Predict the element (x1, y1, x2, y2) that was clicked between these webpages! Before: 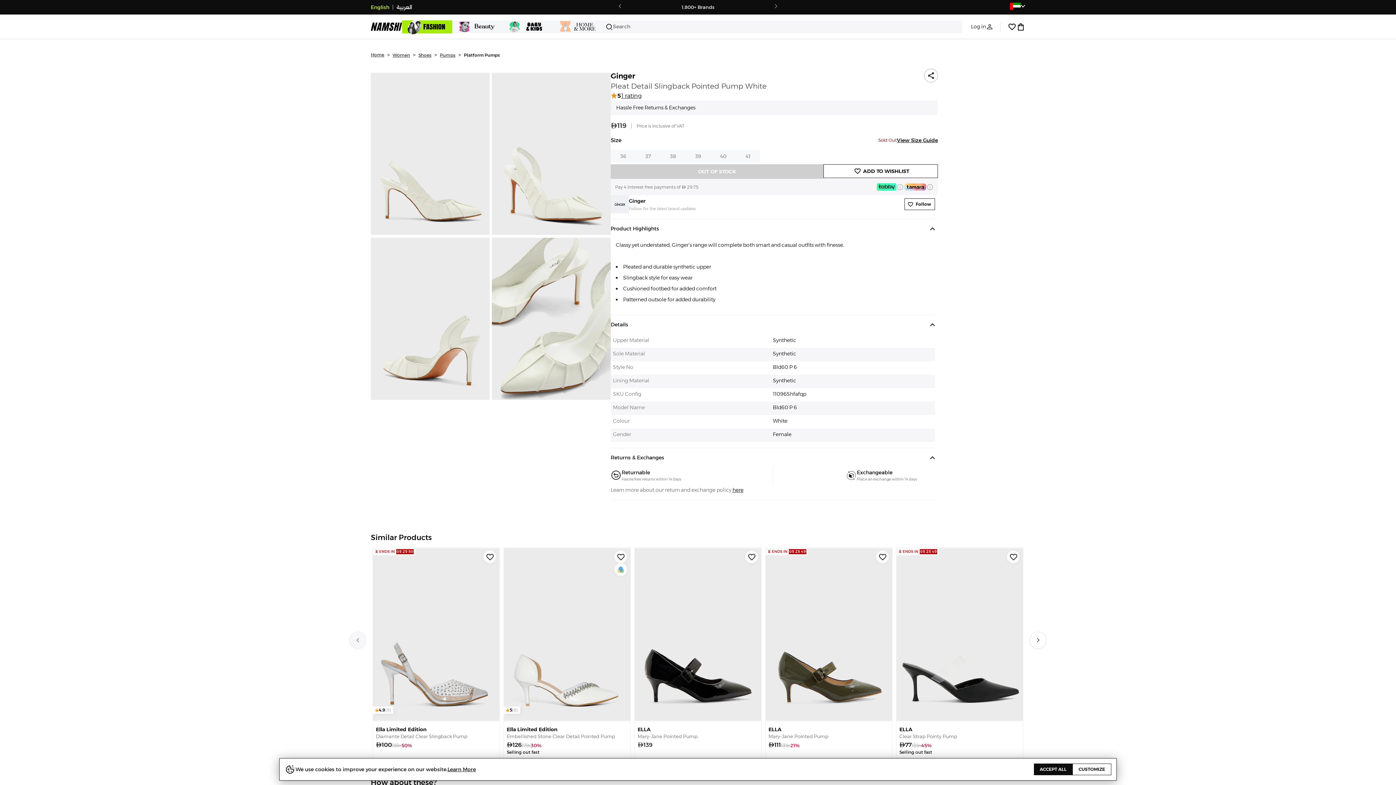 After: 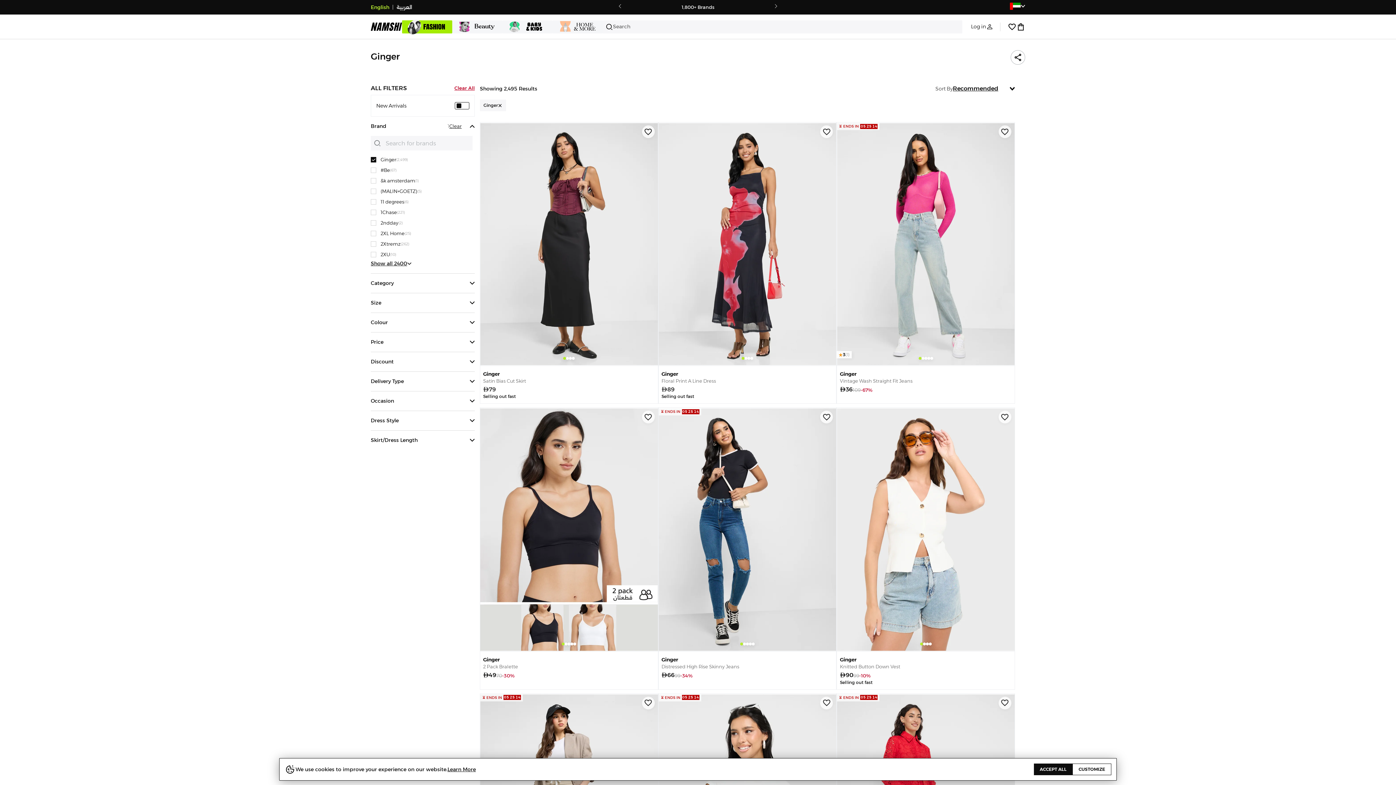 Action: label: Ginger bbox: (610, 72, 938, 80)